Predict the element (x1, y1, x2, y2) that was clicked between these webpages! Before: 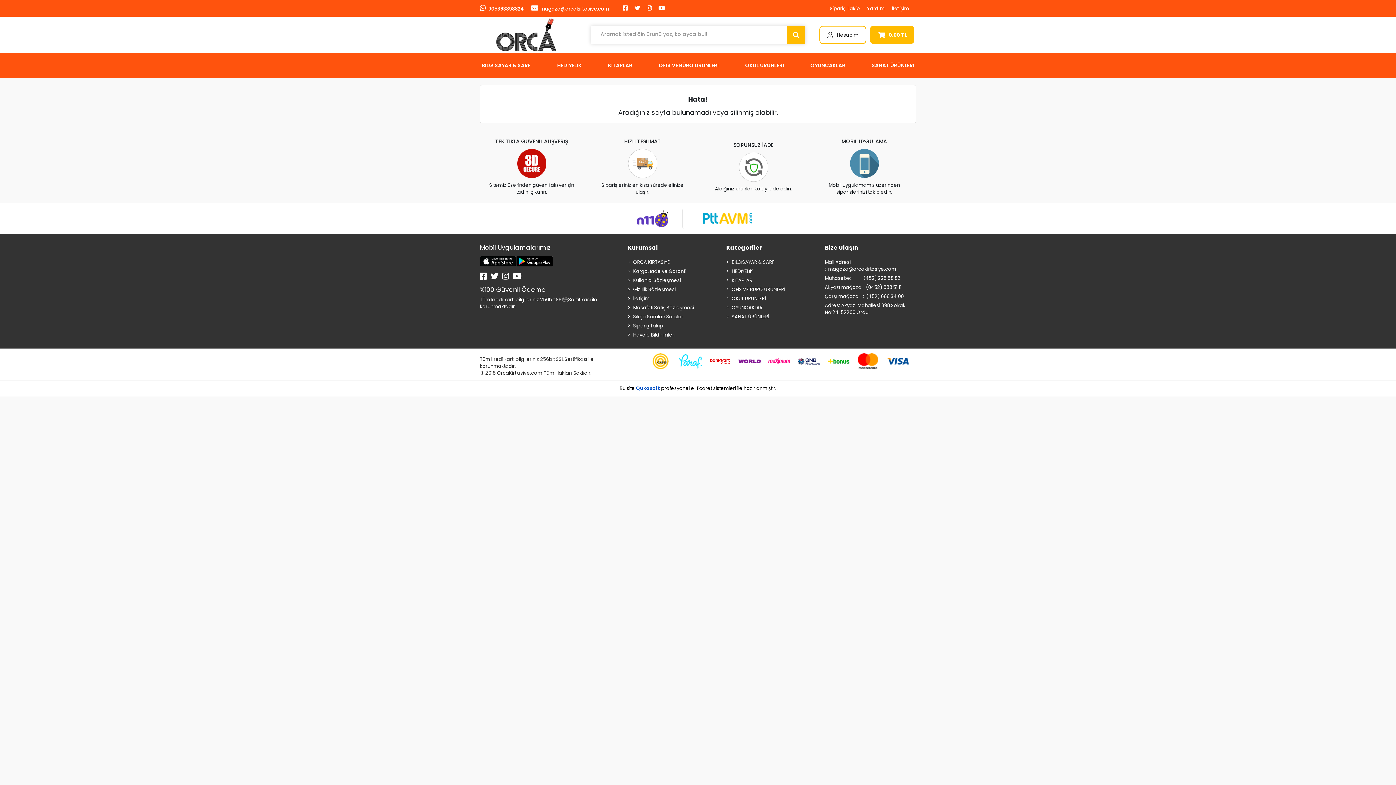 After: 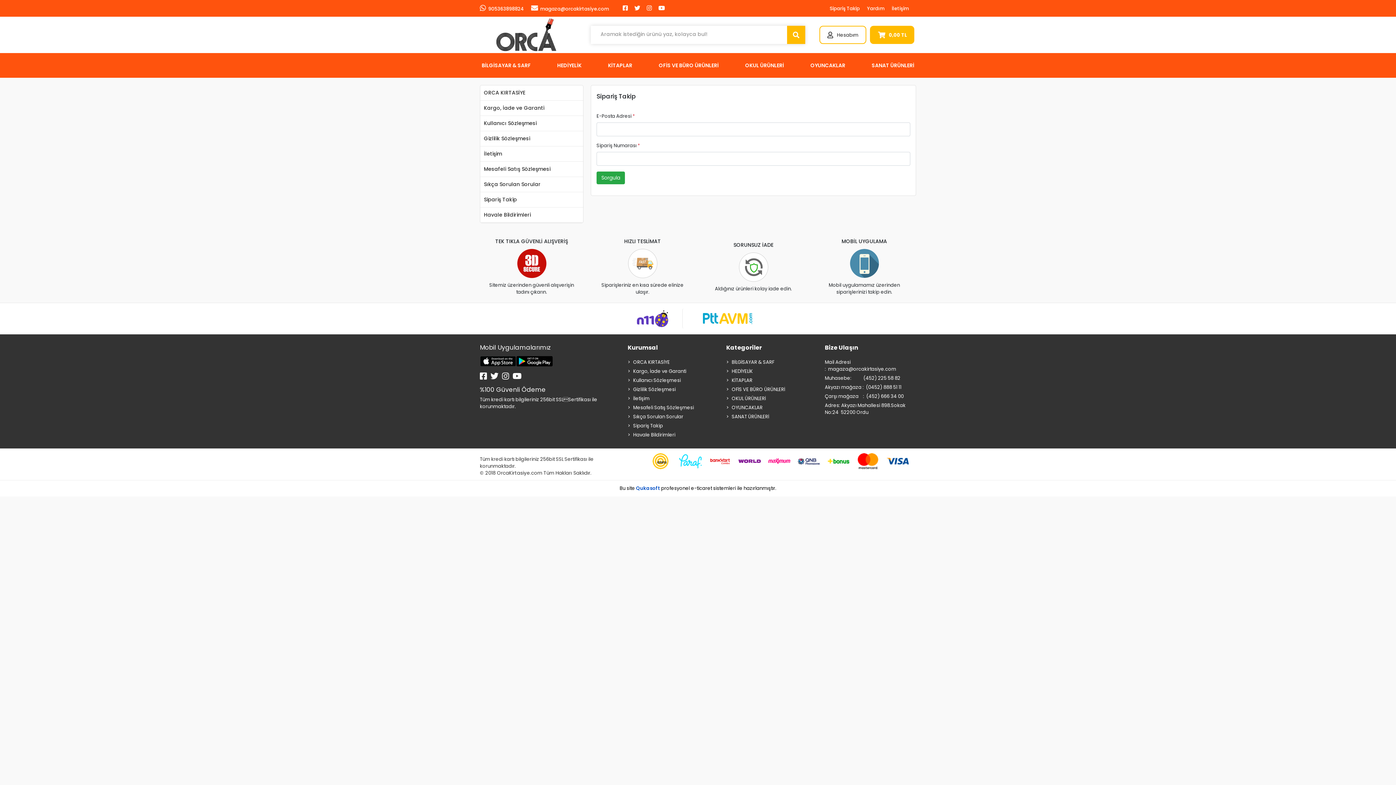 Action: bbox: (829, 4, 860, 11) label: Sipariş Takip